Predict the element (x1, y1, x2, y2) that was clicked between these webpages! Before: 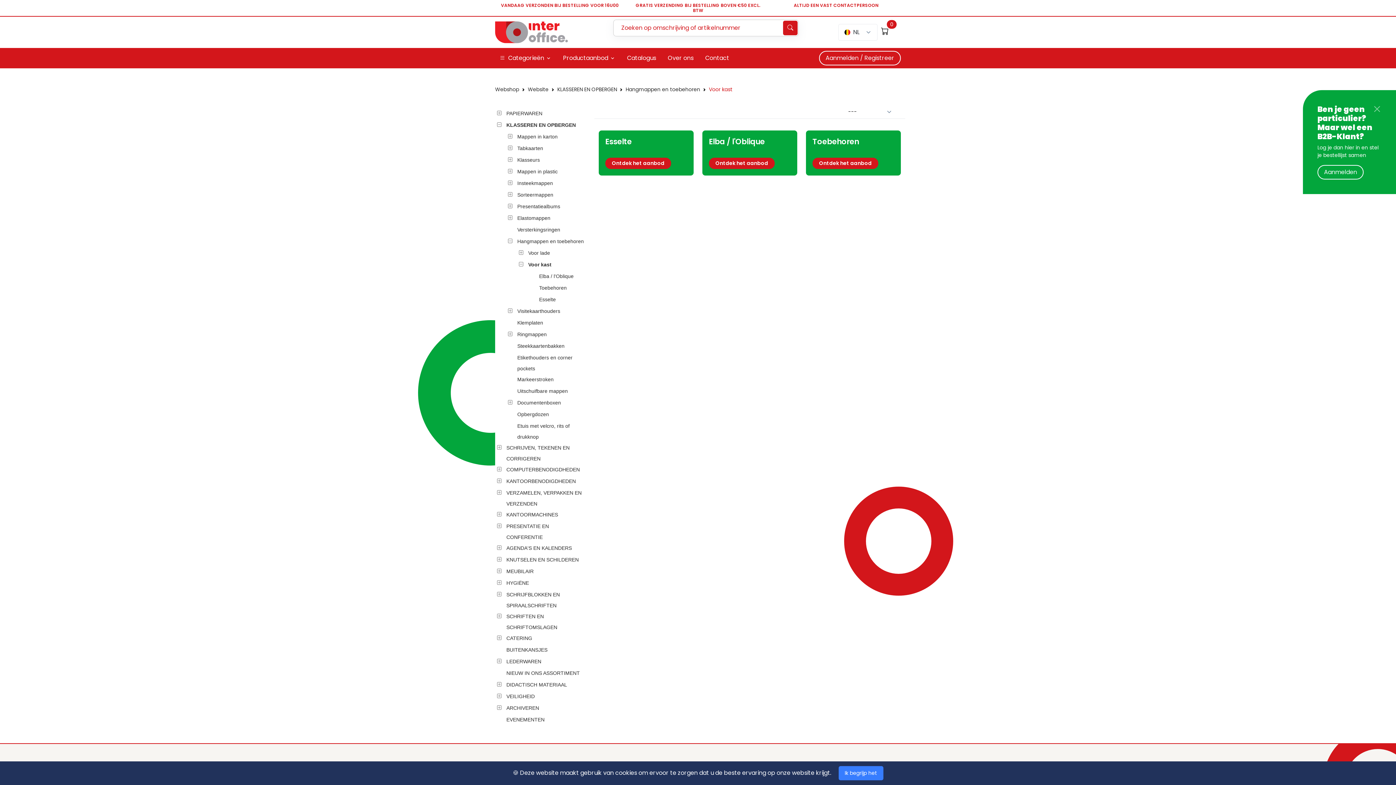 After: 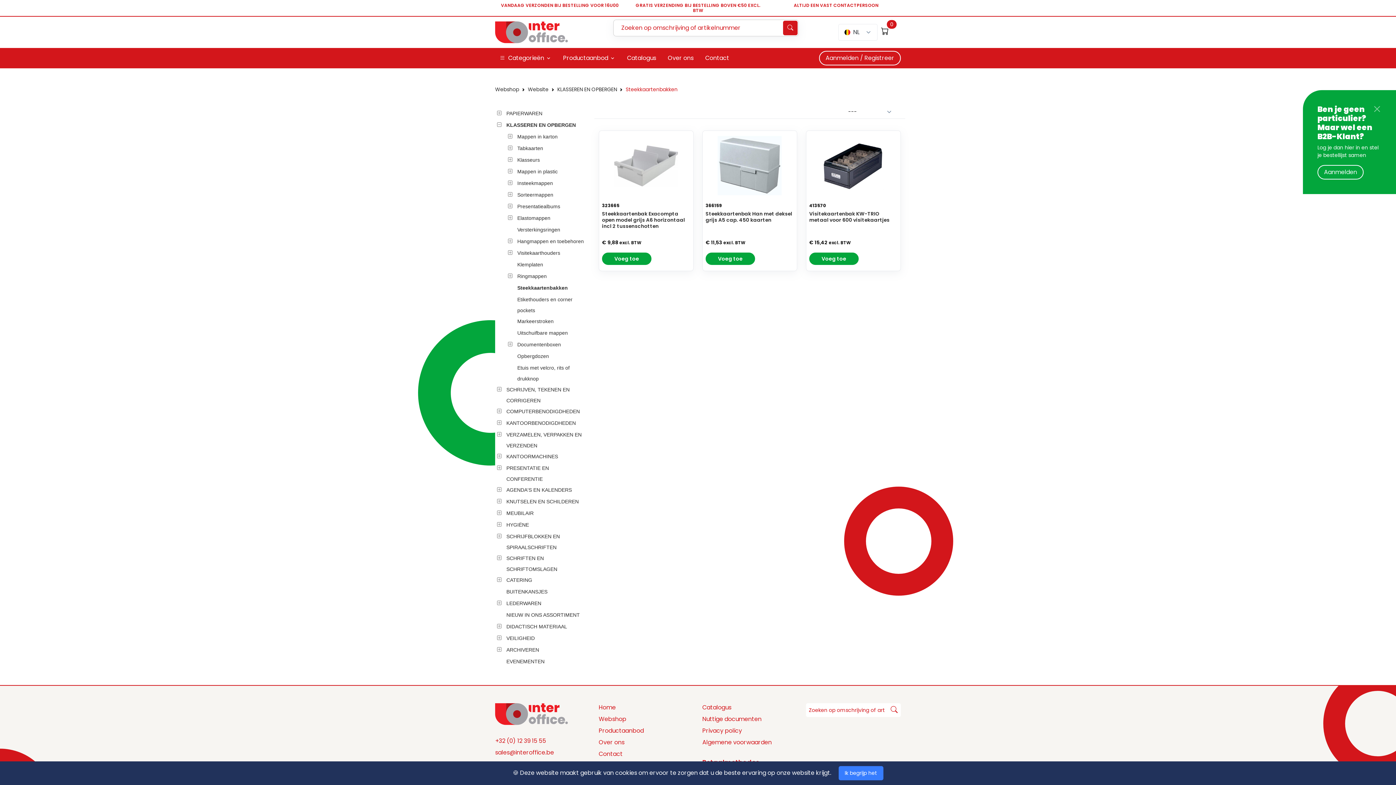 Action: label: Steekkaartenbakken bbox: (517, 340, 588, 351)